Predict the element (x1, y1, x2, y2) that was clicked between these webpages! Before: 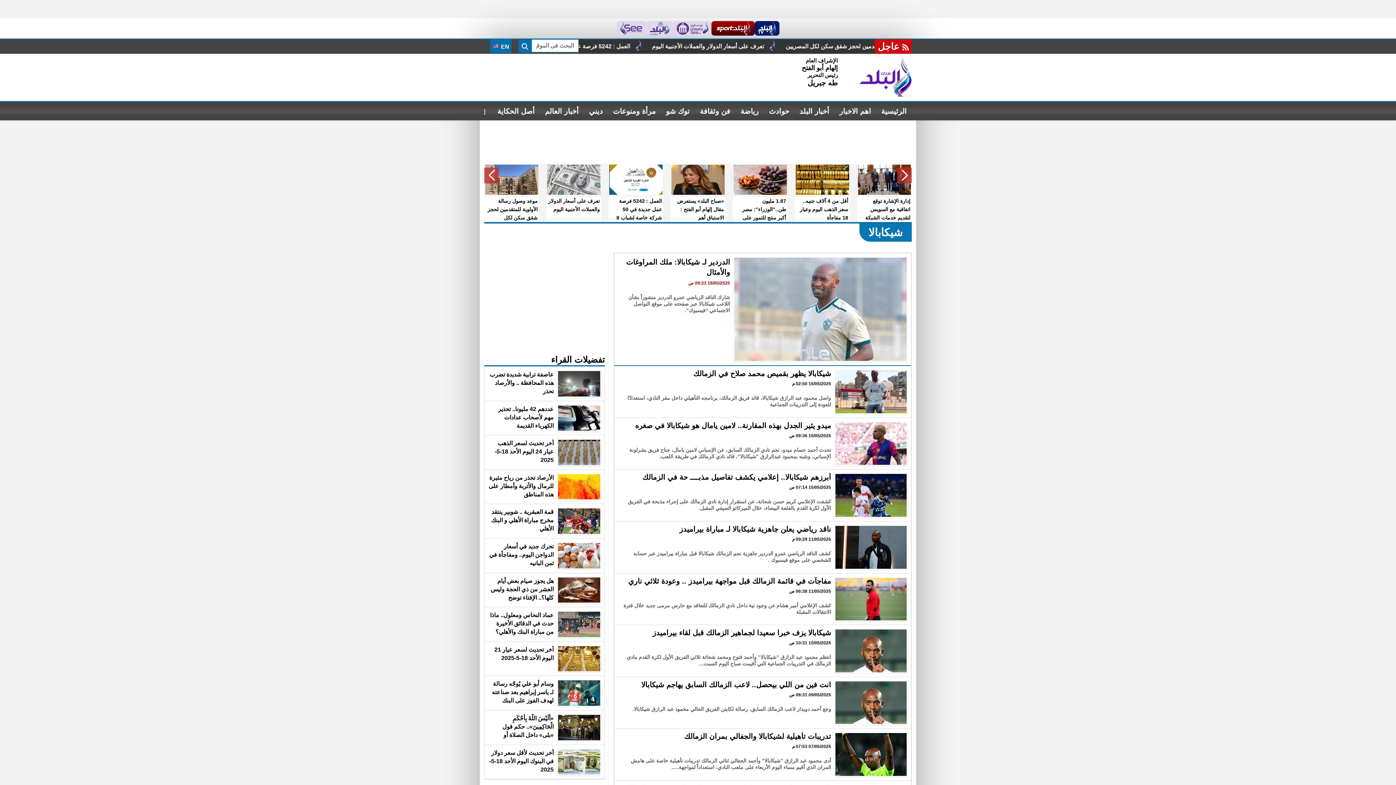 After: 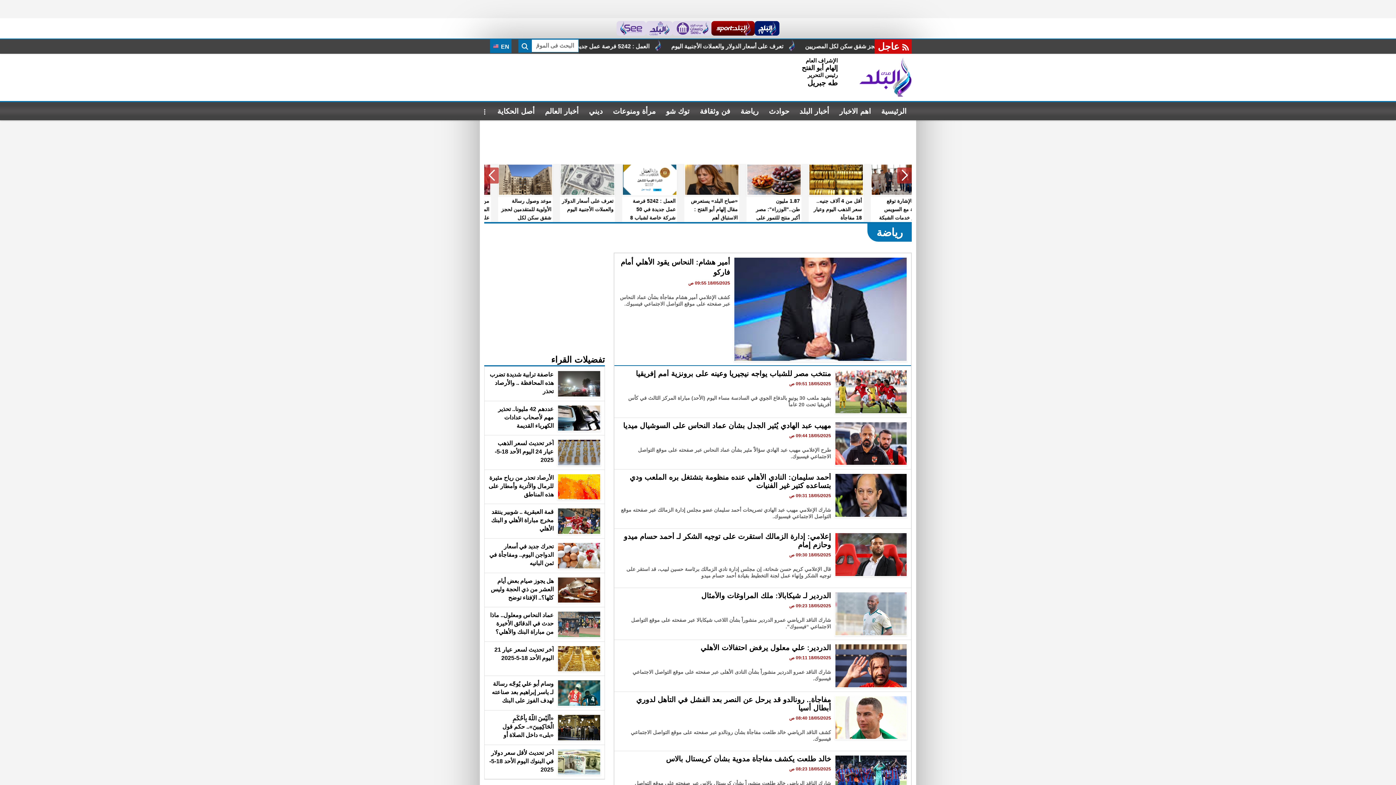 Action: label: رياضة bbox: (735, 102, 764, 120)